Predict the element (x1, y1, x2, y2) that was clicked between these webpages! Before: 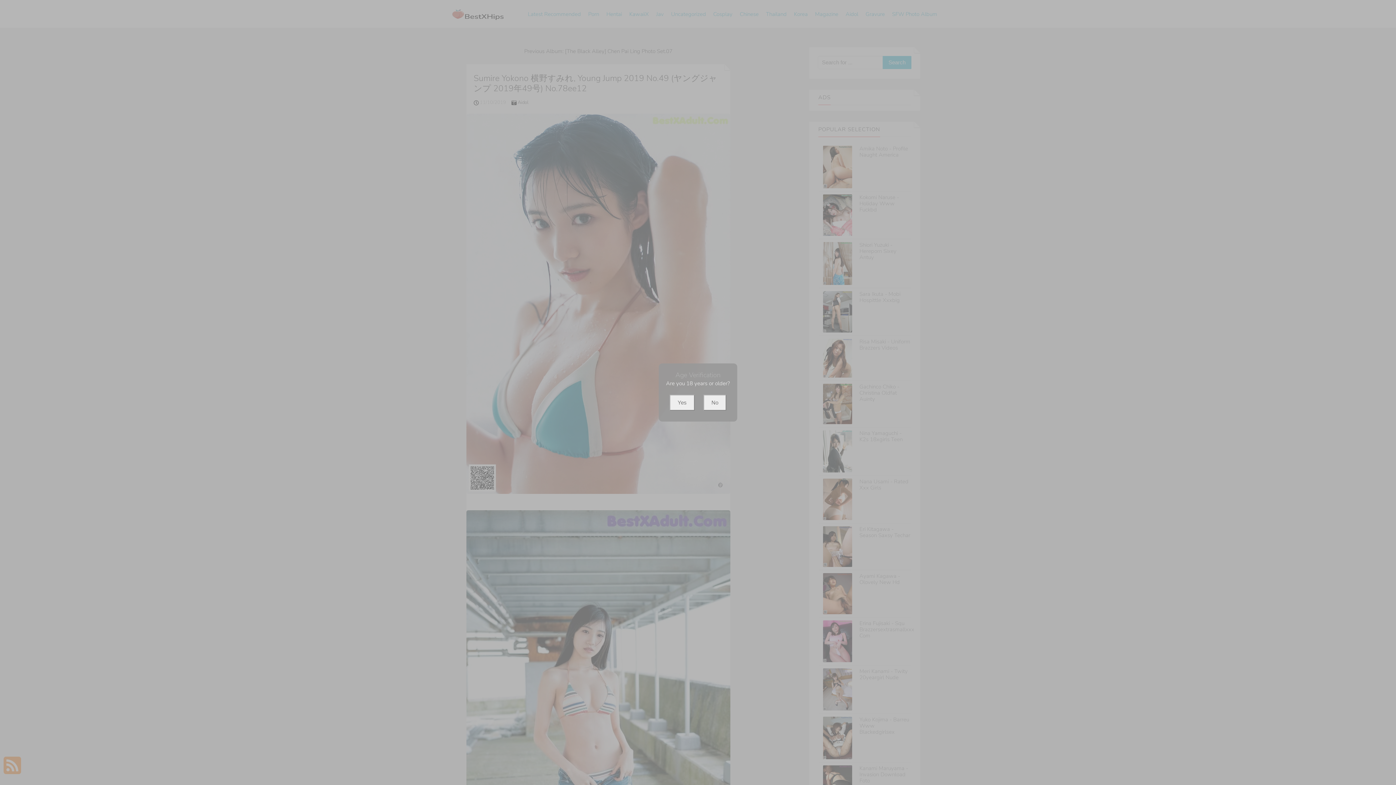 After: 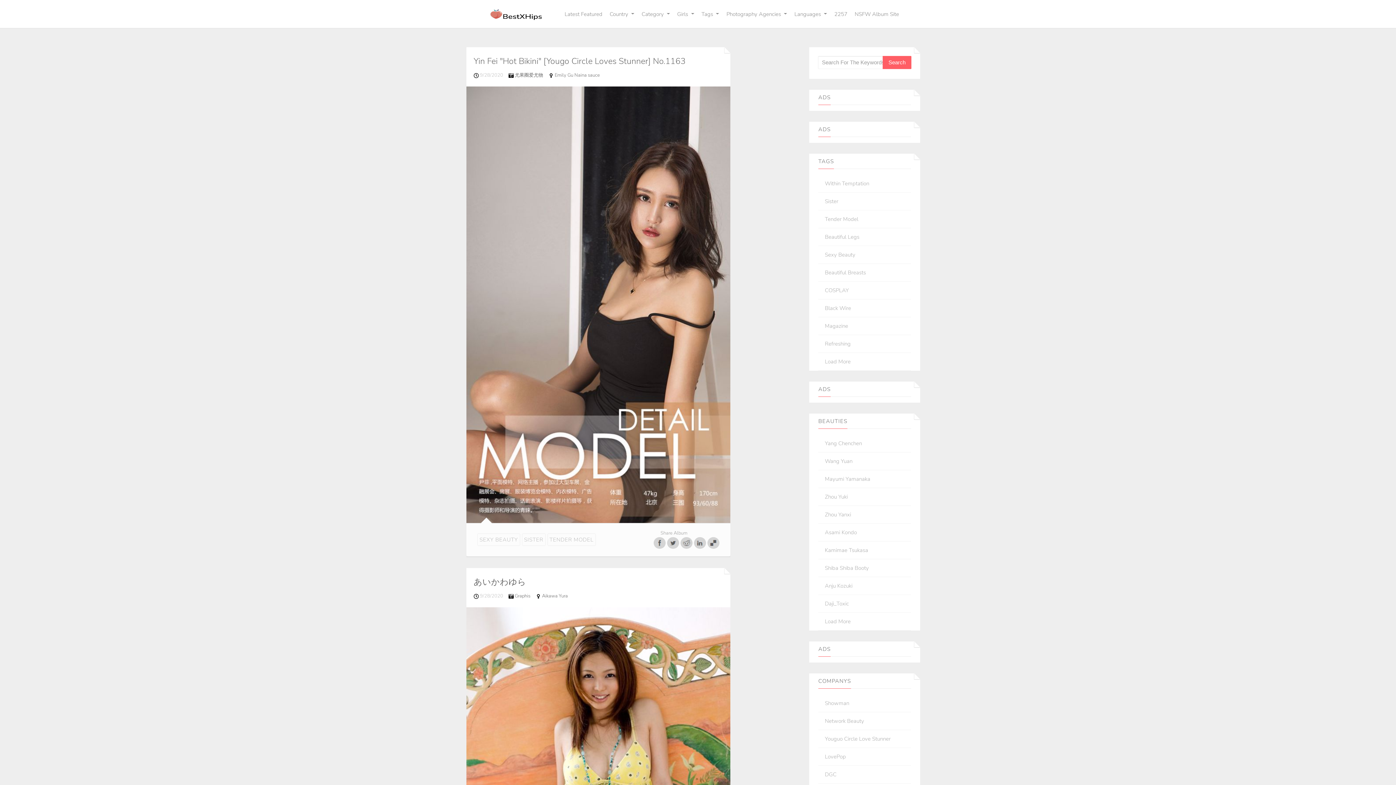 Action: label: No bbox: (703, 394, 726, 410)